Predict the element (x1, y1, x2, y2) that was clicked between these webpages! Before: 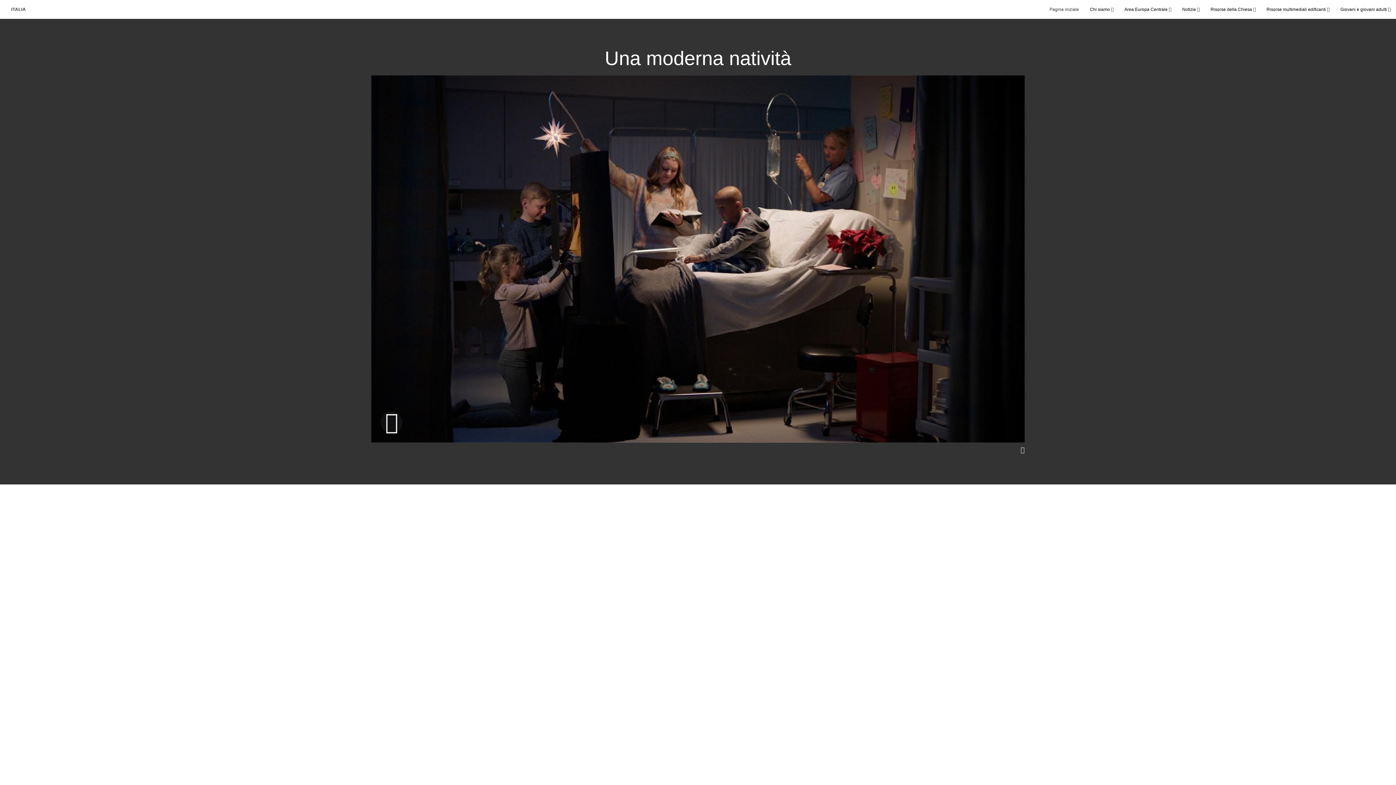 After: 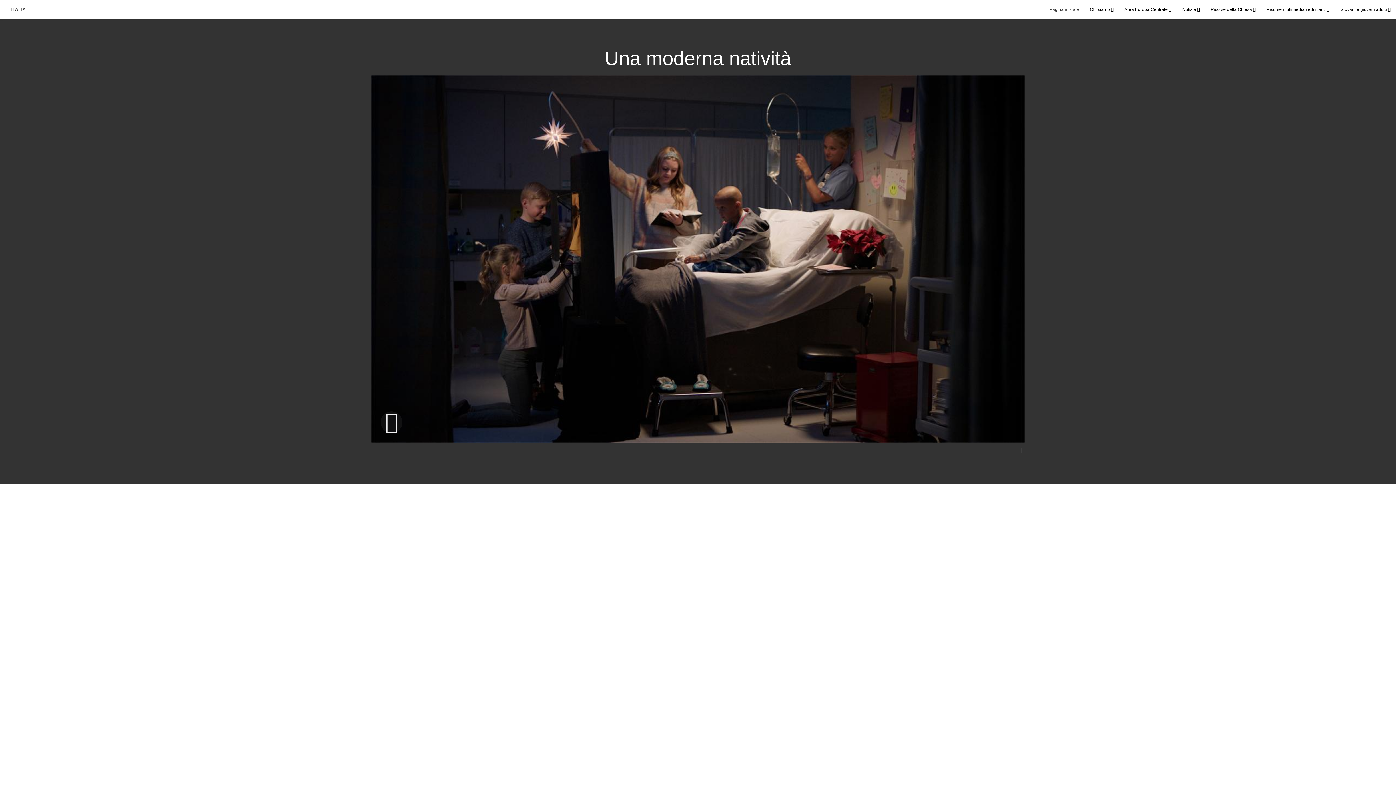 Action: label: Video Content bbox: (371, 75, 1024, 442)